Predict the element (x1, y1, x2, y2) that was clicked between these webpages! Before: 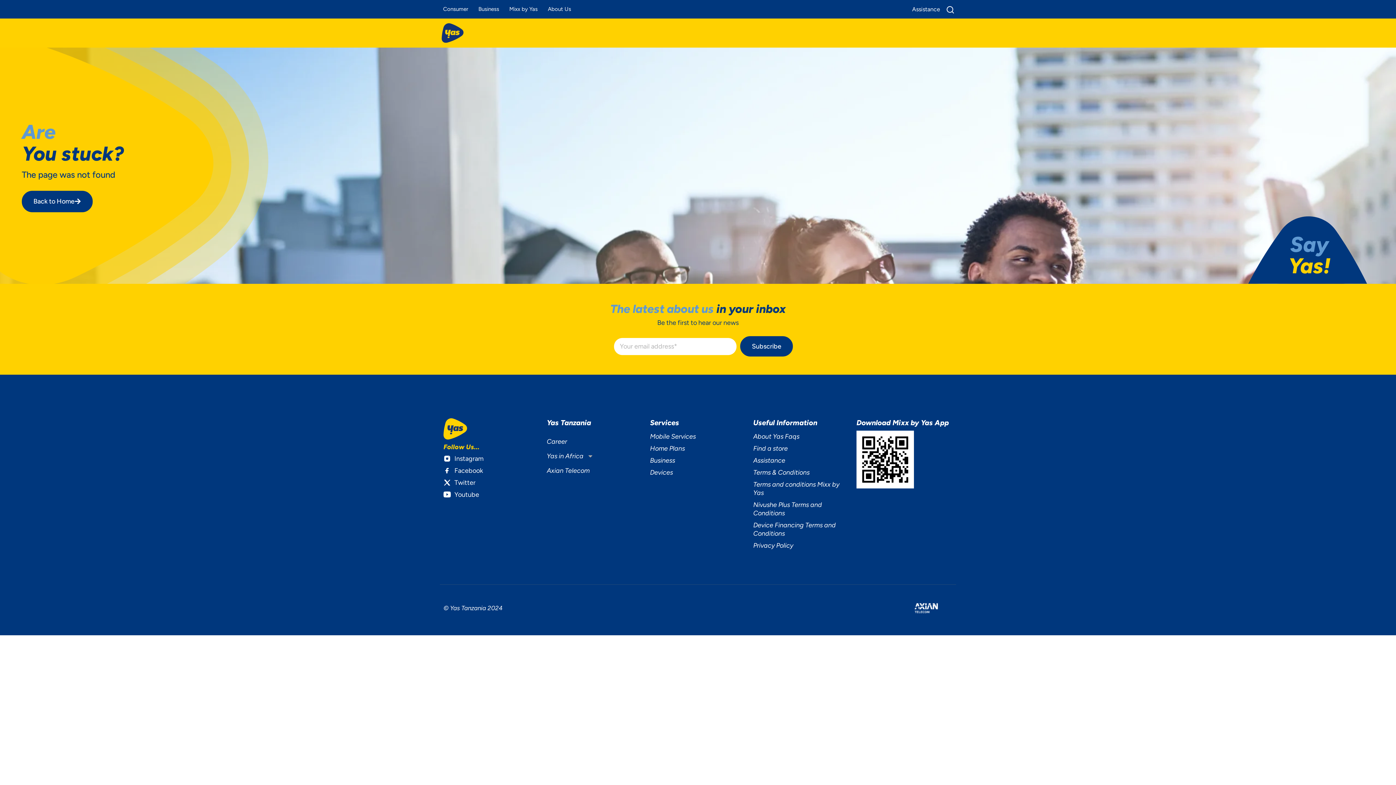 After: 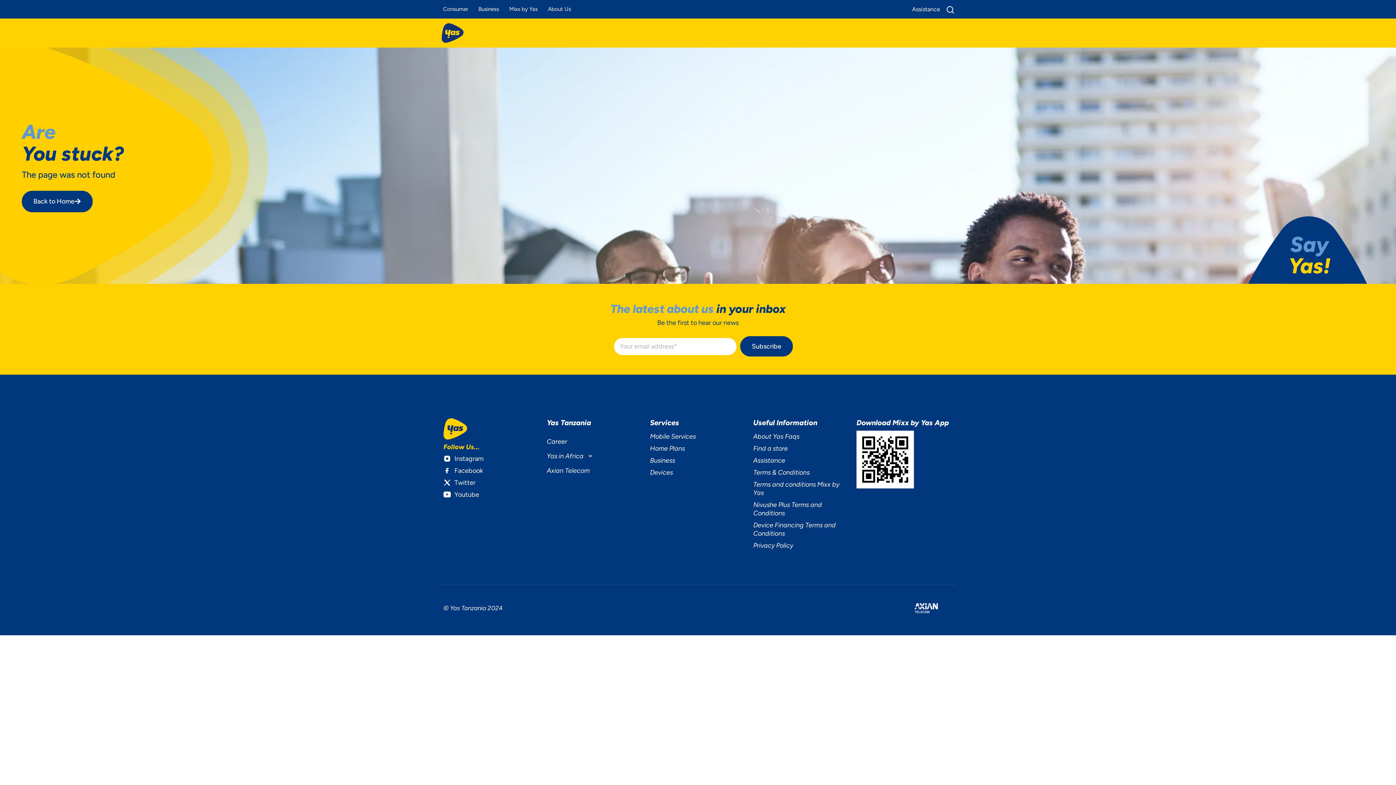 Action: label: Twitter bbox: (443, 478, 539, 487)